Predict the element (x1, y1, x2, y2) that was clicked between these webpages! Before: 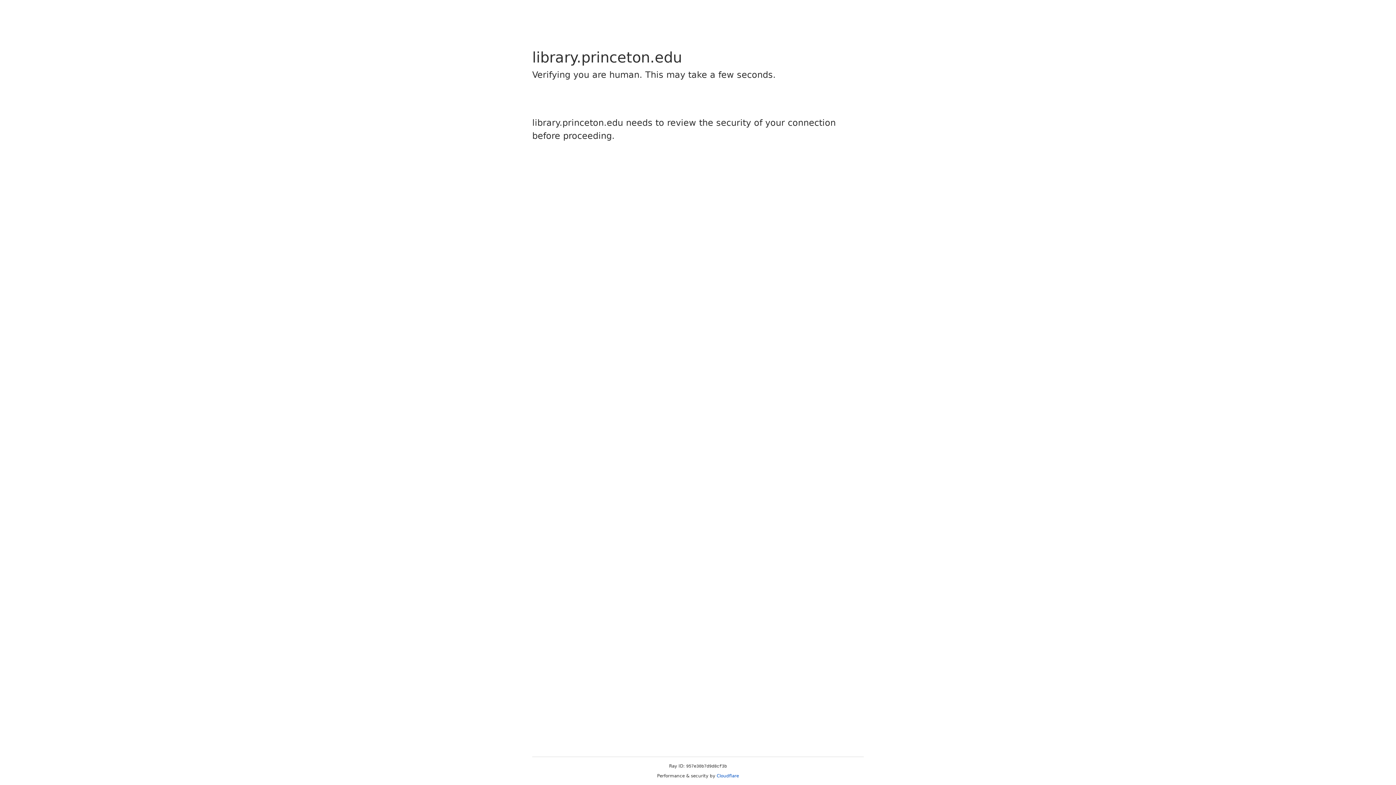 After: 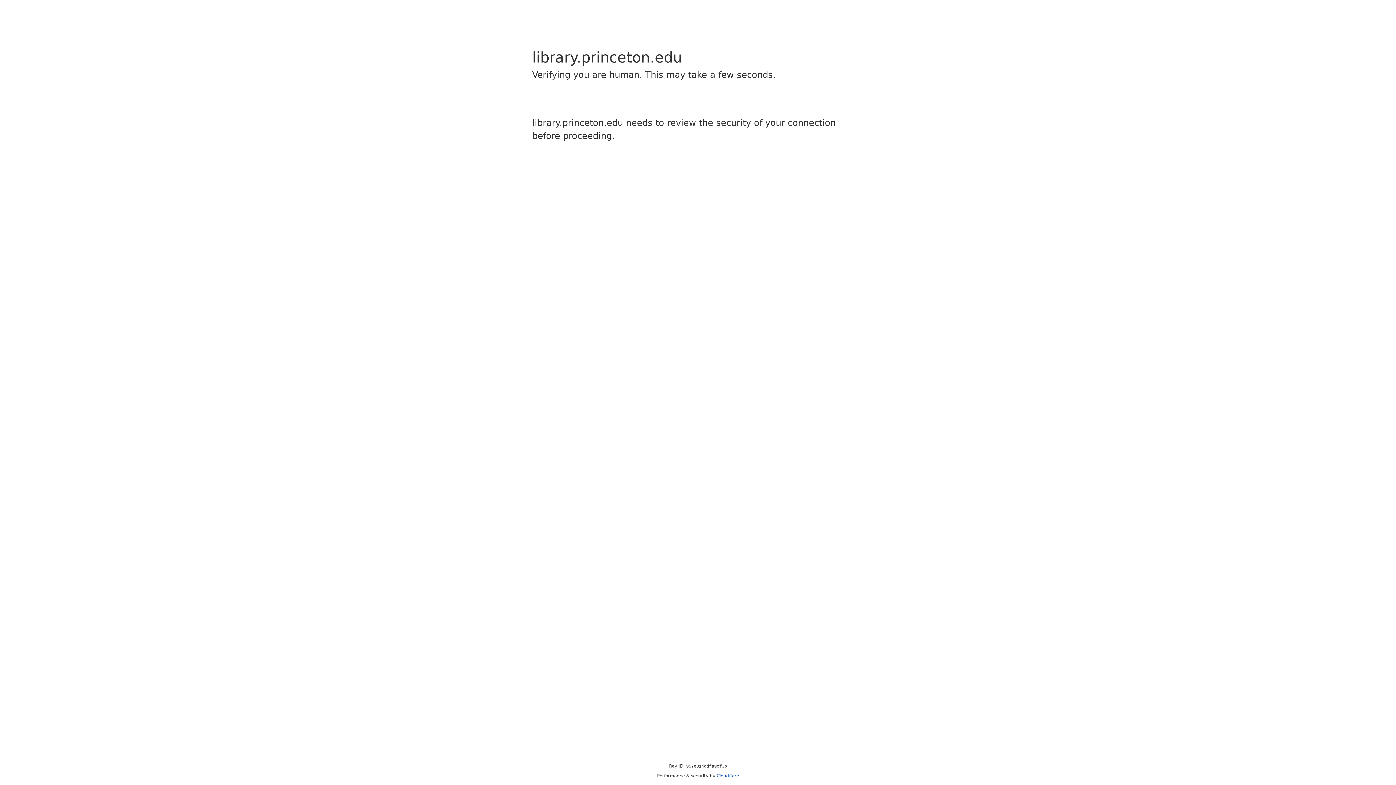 Action: bbox: (716, 773, 739, 778) label: Cloudflare